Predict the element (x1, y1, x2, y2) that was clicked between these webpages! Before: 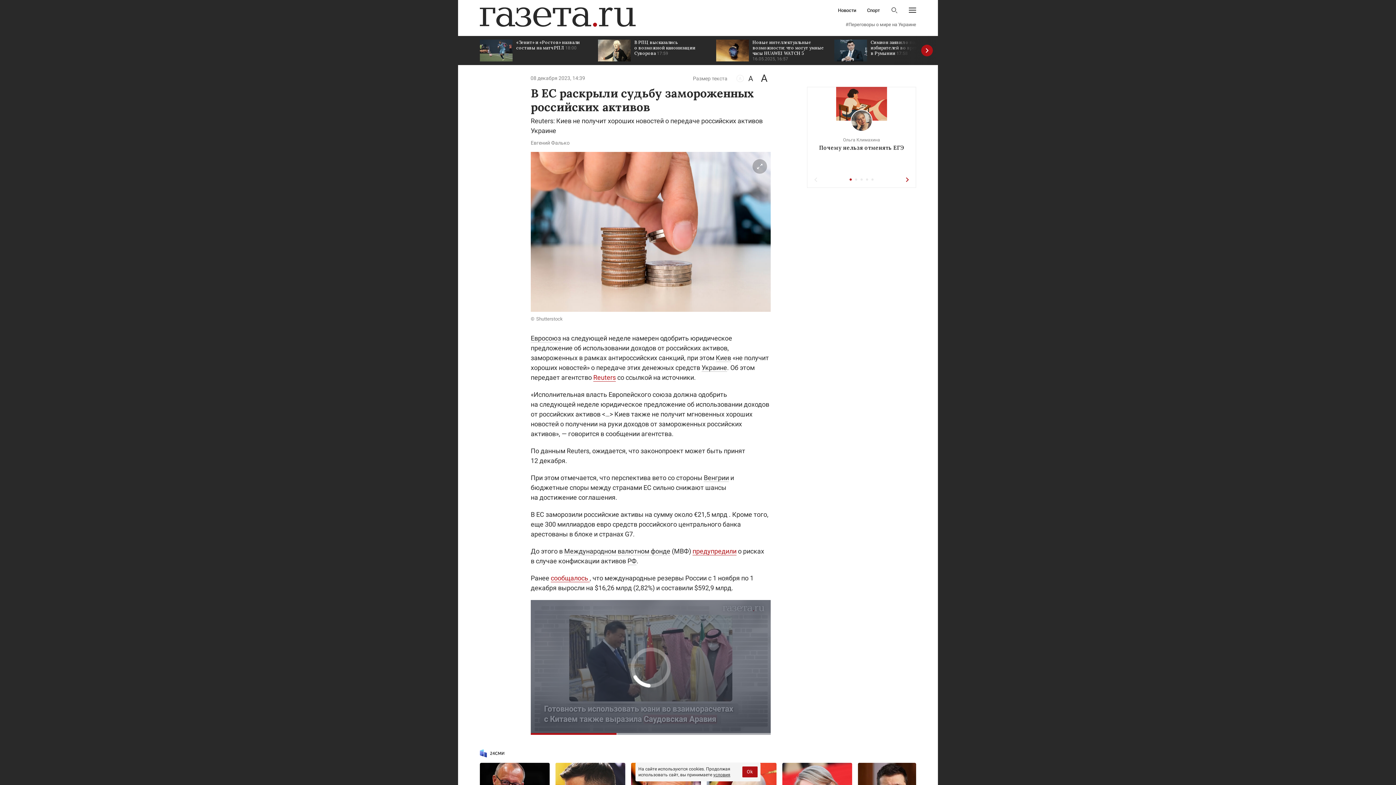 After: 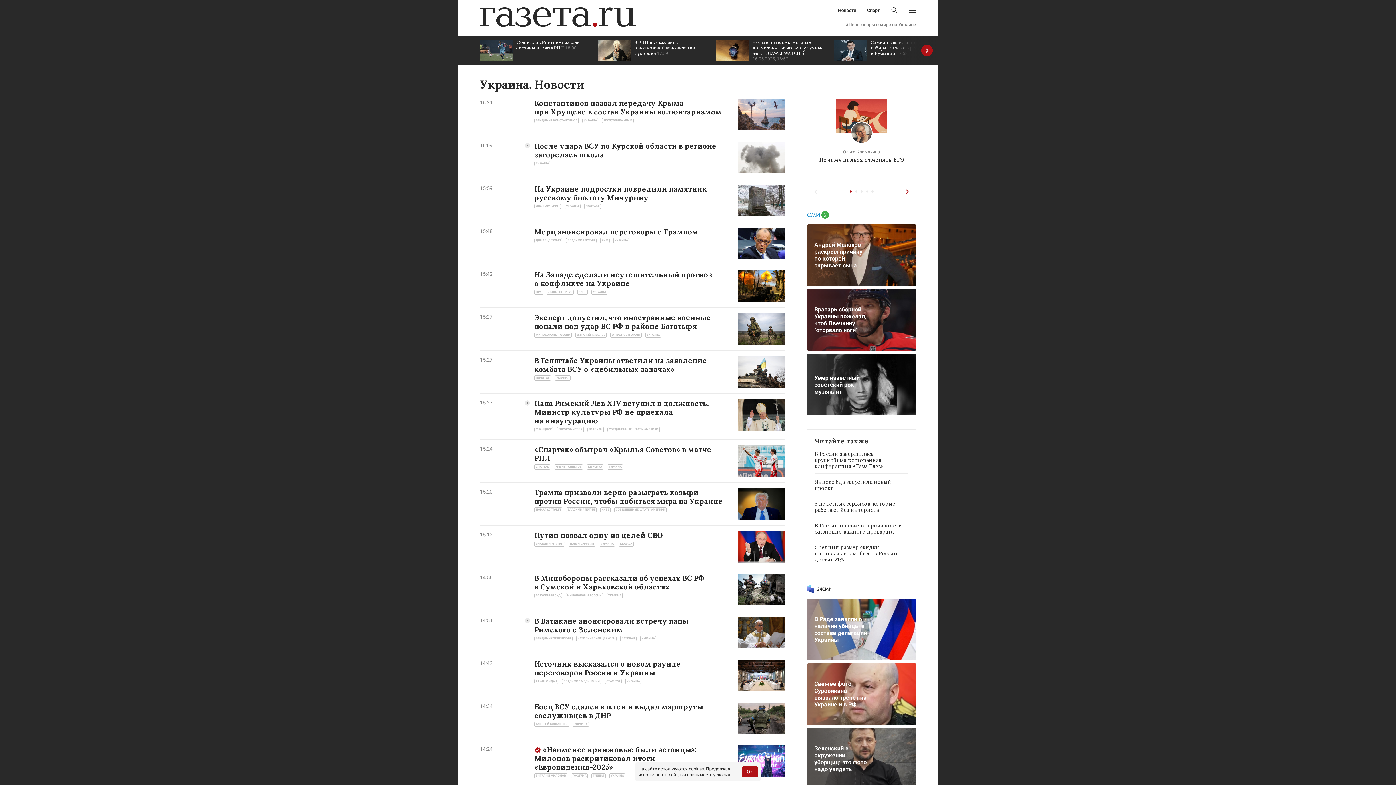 Action: bbox: (701, 364, 727, 372) label: Украине